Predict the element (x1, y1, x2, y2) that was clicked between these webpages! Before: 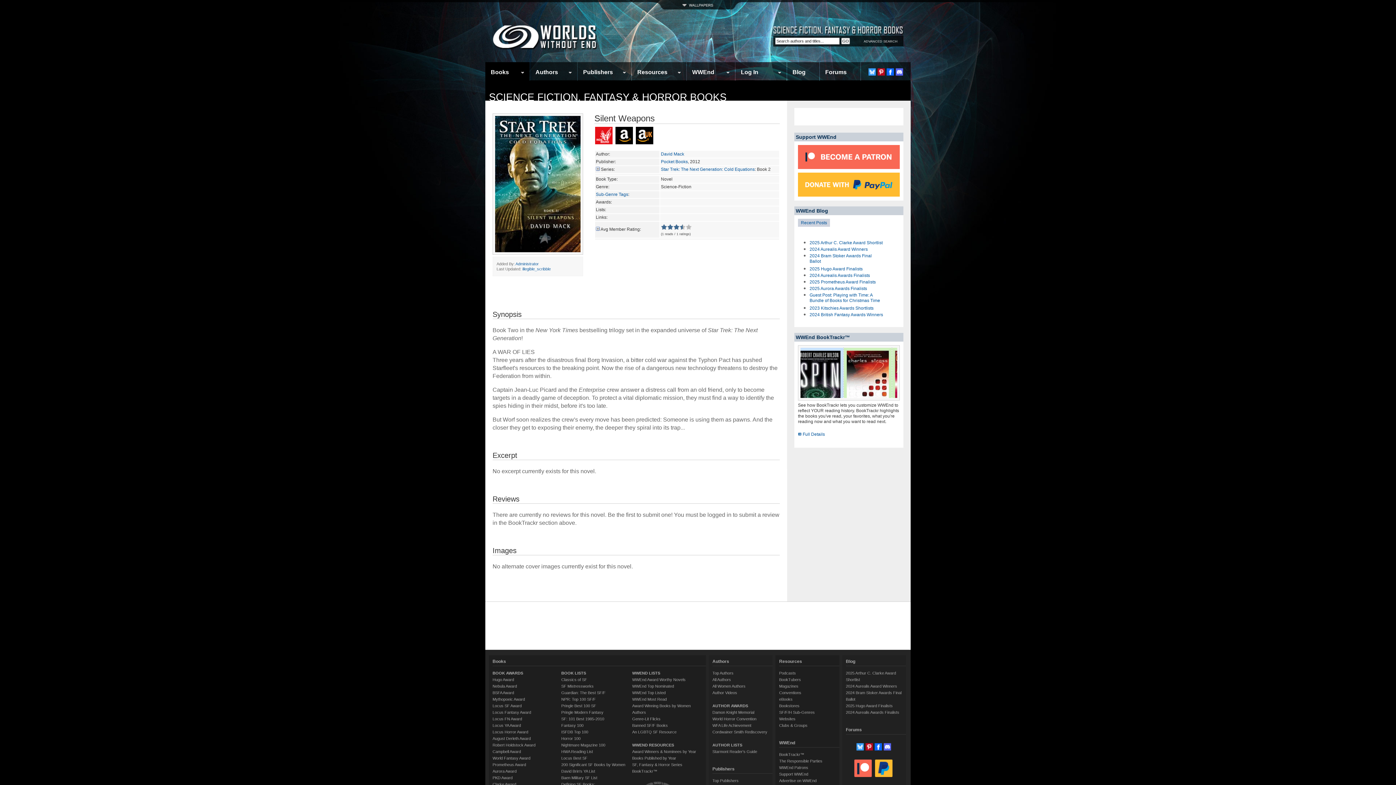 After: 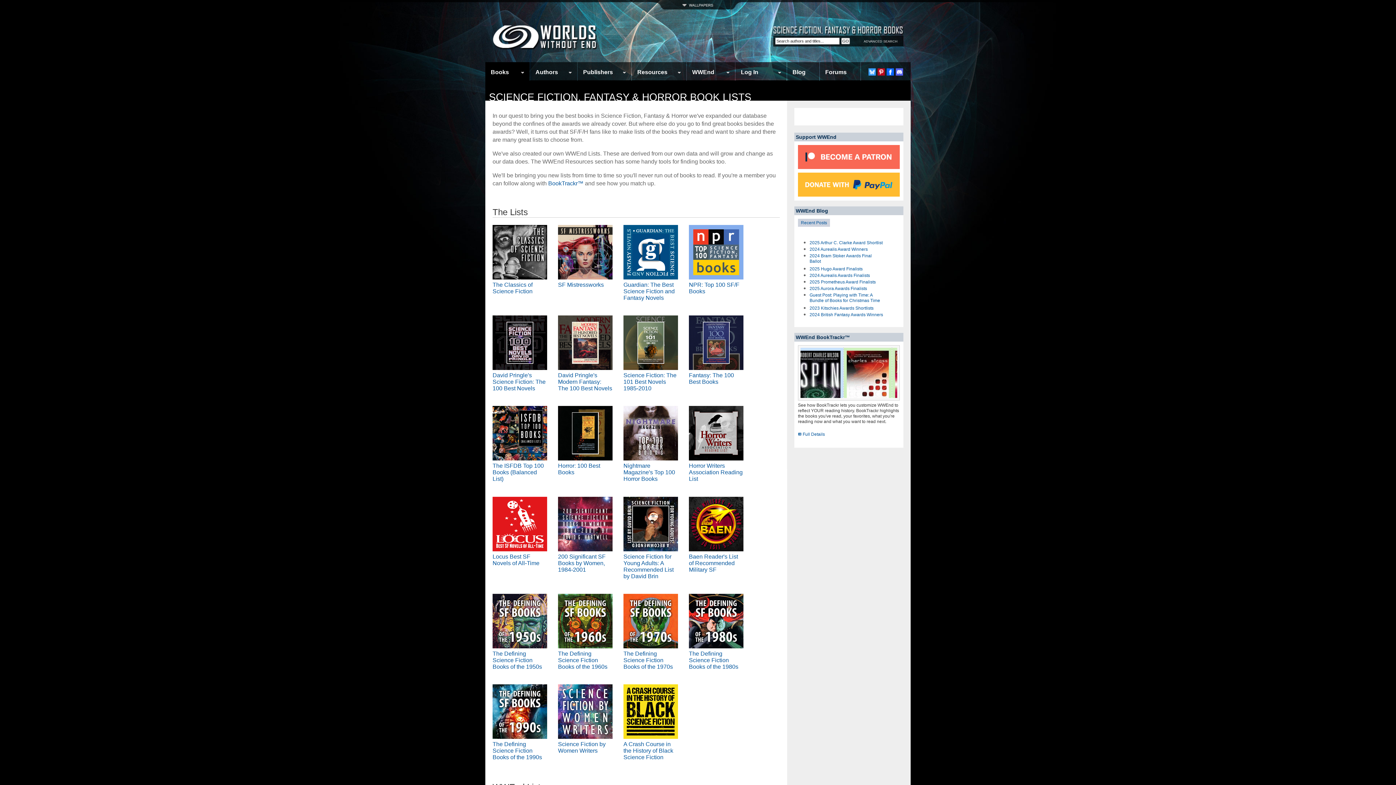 Action: bbox: (712, 743, 742, 747) label: AUTHOR LISTS